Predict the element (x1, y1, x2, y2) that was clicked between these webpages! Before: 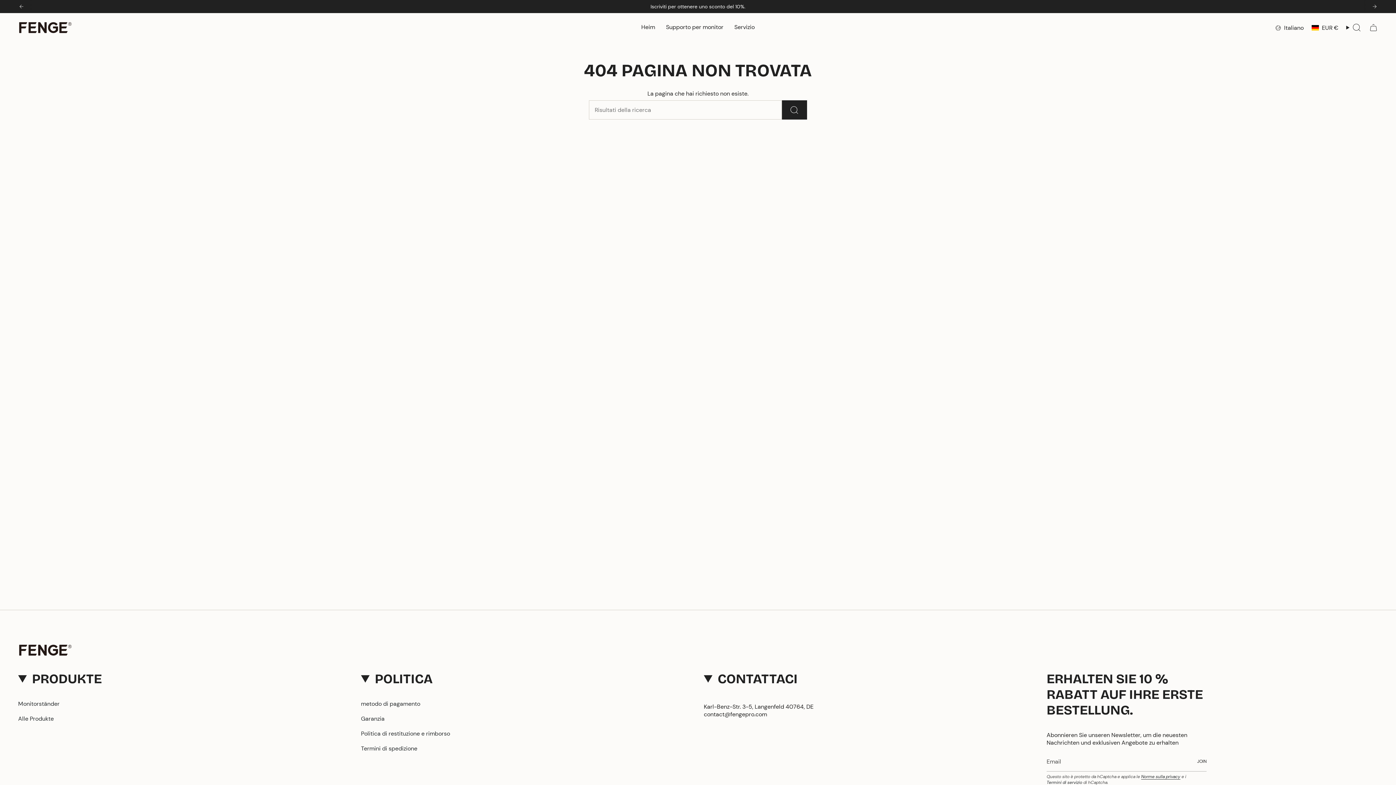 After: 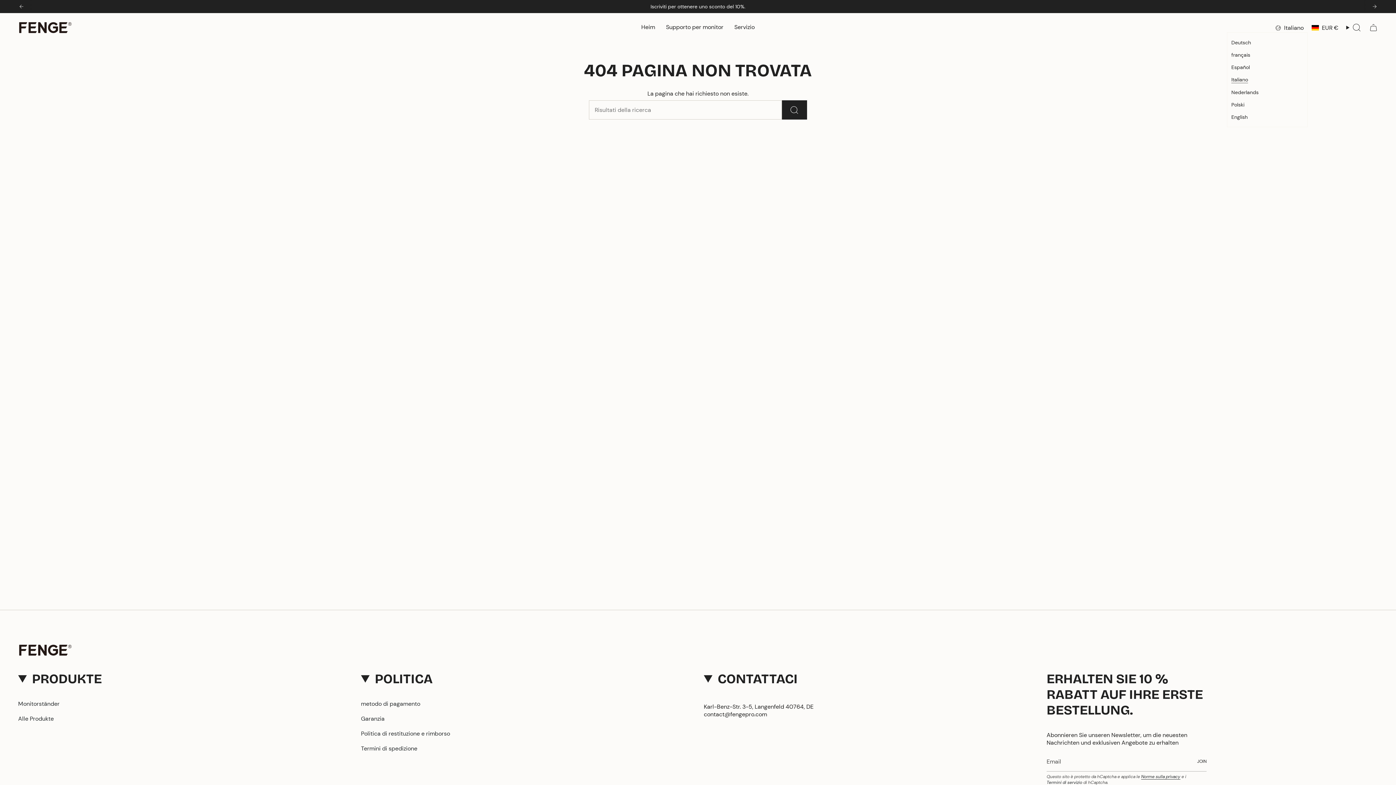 Action: bbox: (1271, 23, 1308, 32) label: Italiano